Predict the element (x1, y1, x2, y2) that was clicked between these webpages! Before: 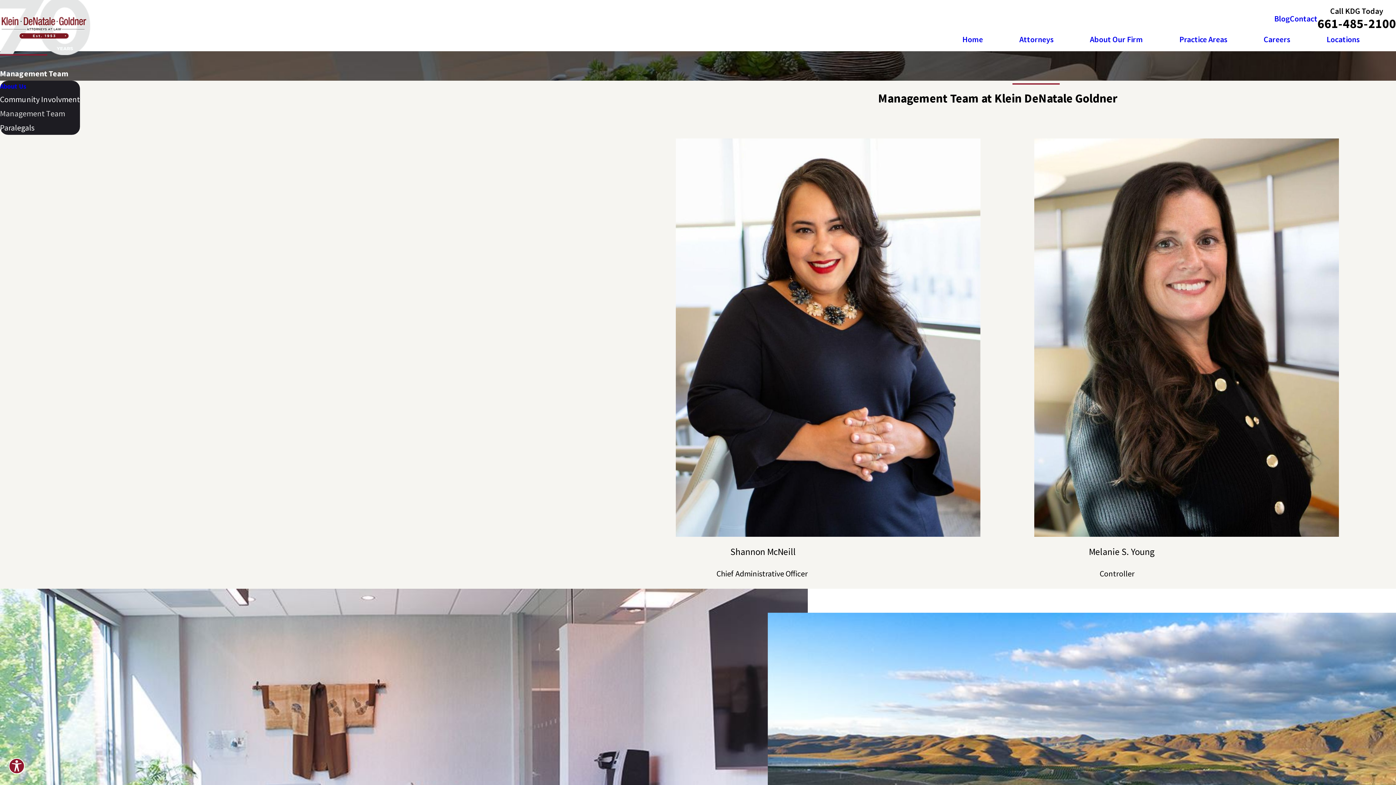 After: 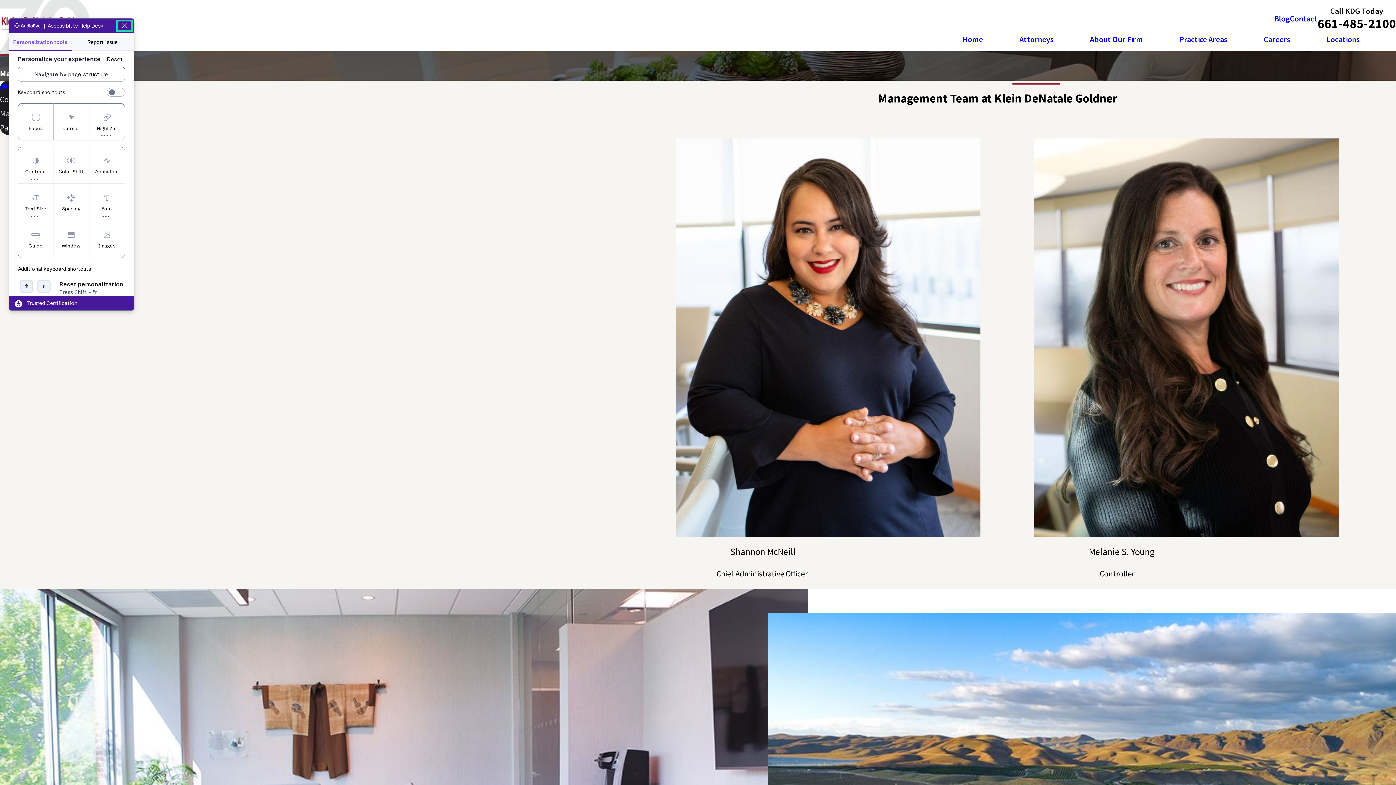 Action: label: Explore your accessibility options bbox: (8, 758, 24, 774)